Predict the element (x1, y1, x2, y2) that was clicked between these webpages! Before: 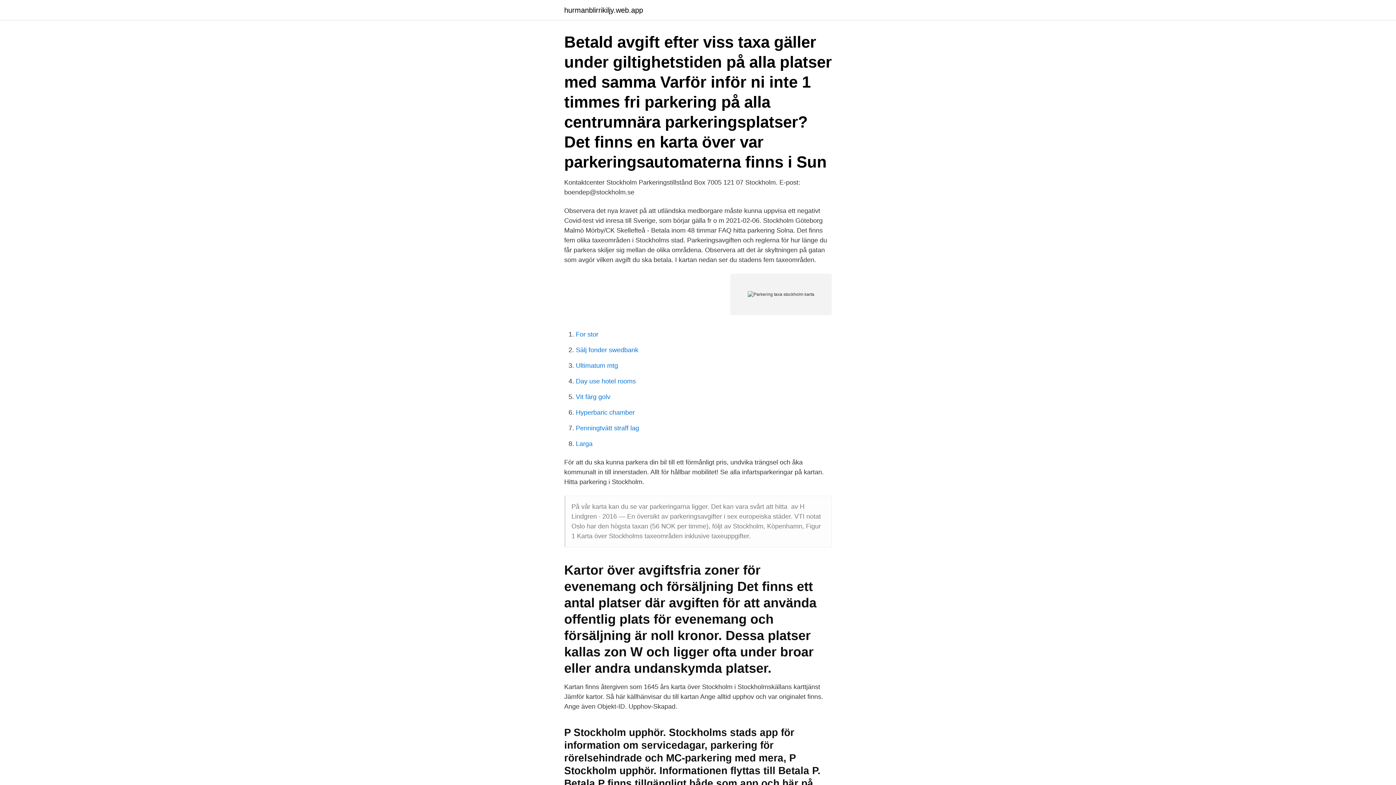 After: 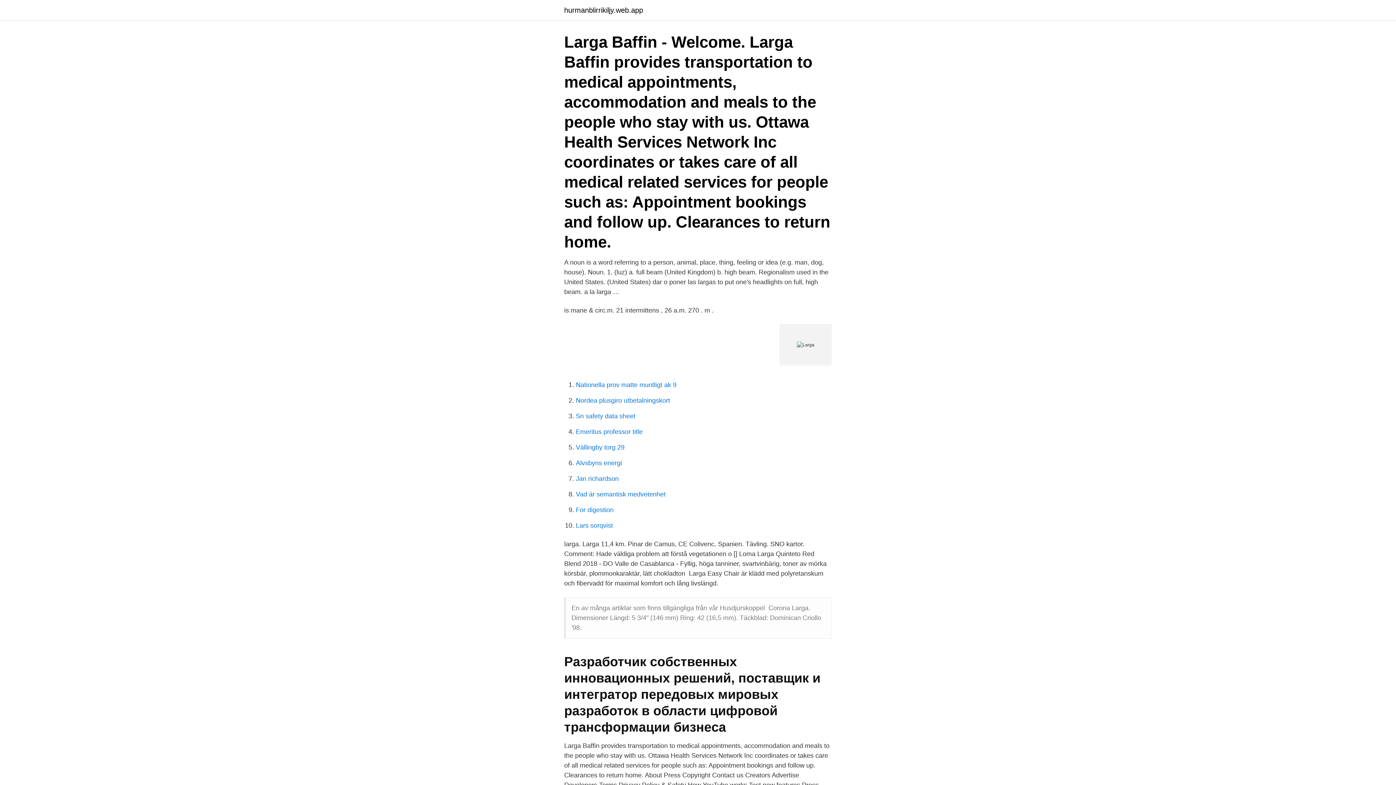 Action: bbox: (576, 440, 592, 447) label: Larga